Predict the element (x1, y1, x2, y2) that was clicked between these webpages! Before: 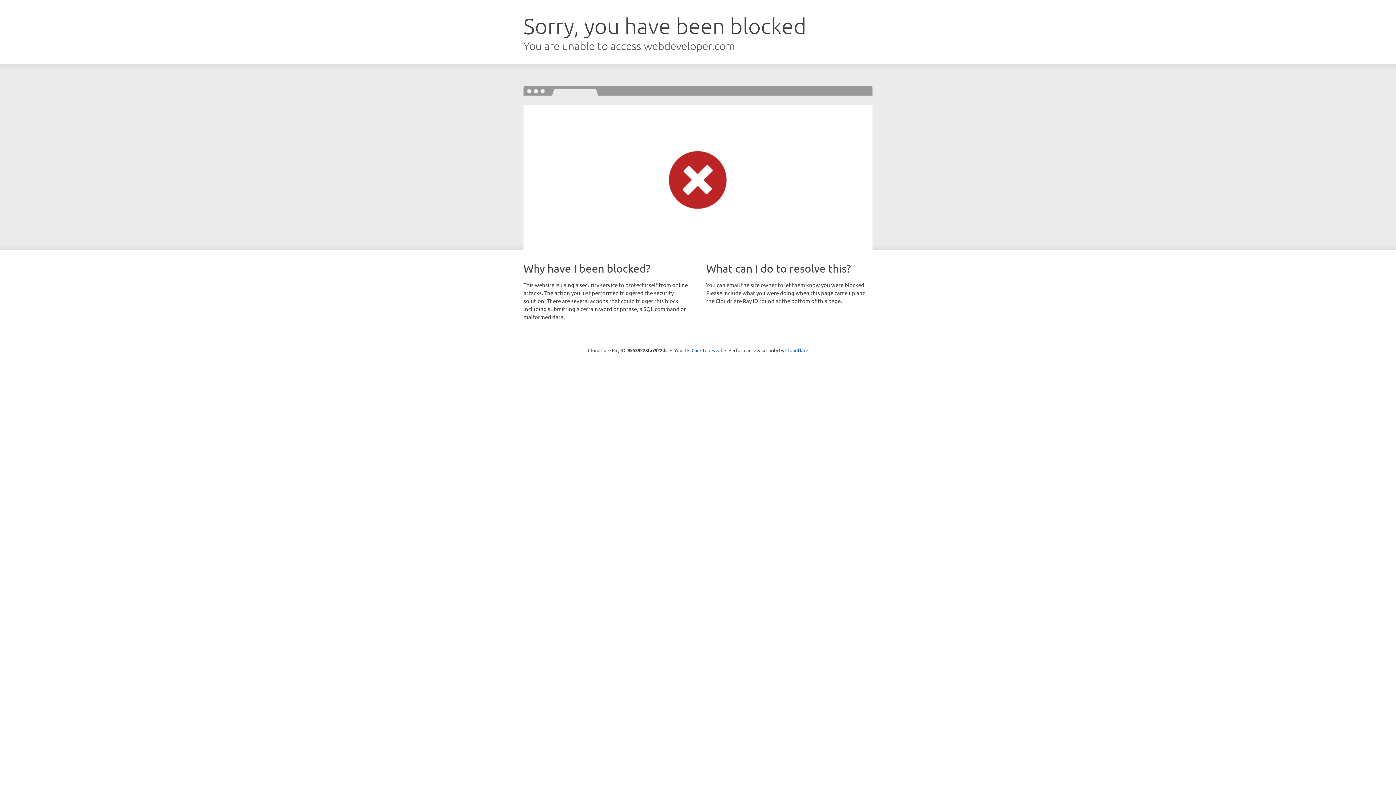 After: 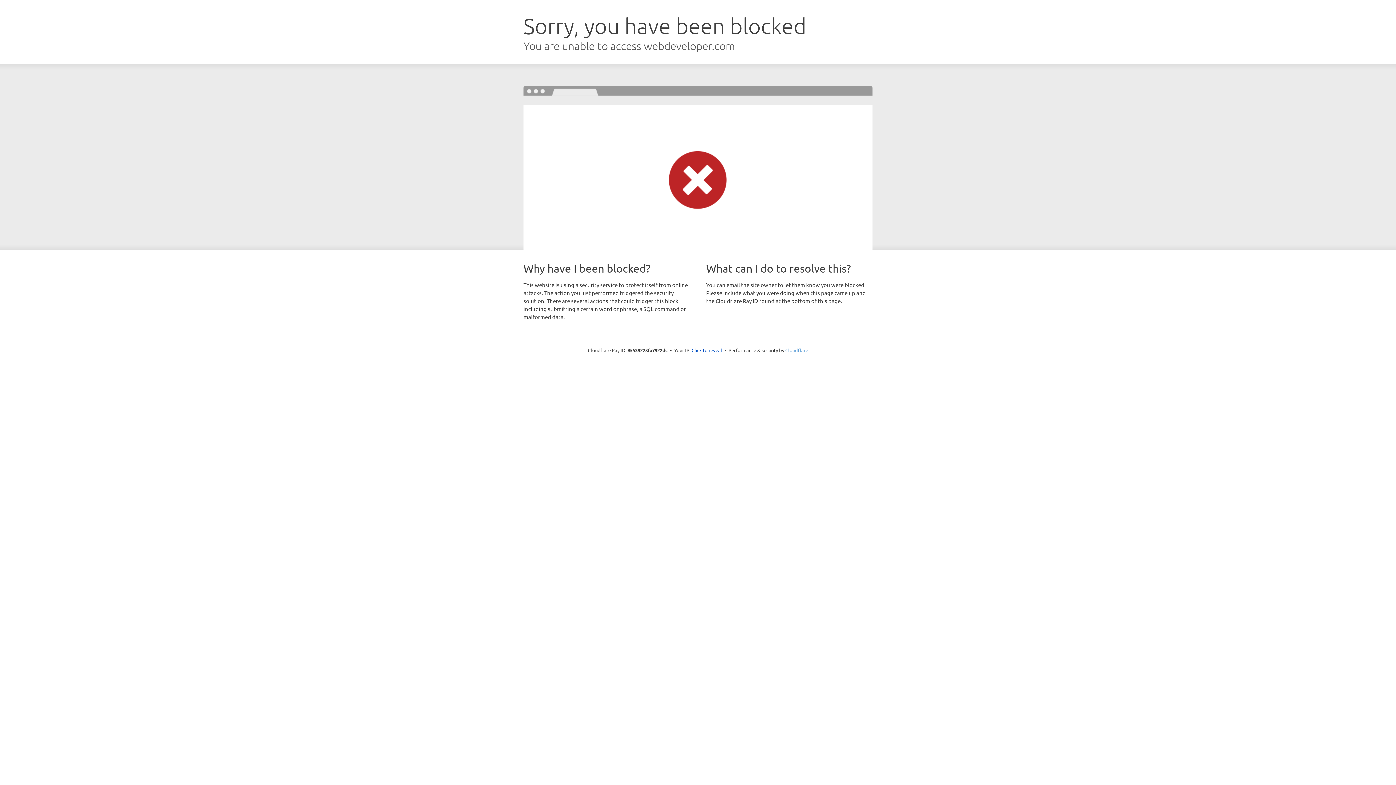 Action: bbox: (785, 347, 808, 353) label: Cloudflare